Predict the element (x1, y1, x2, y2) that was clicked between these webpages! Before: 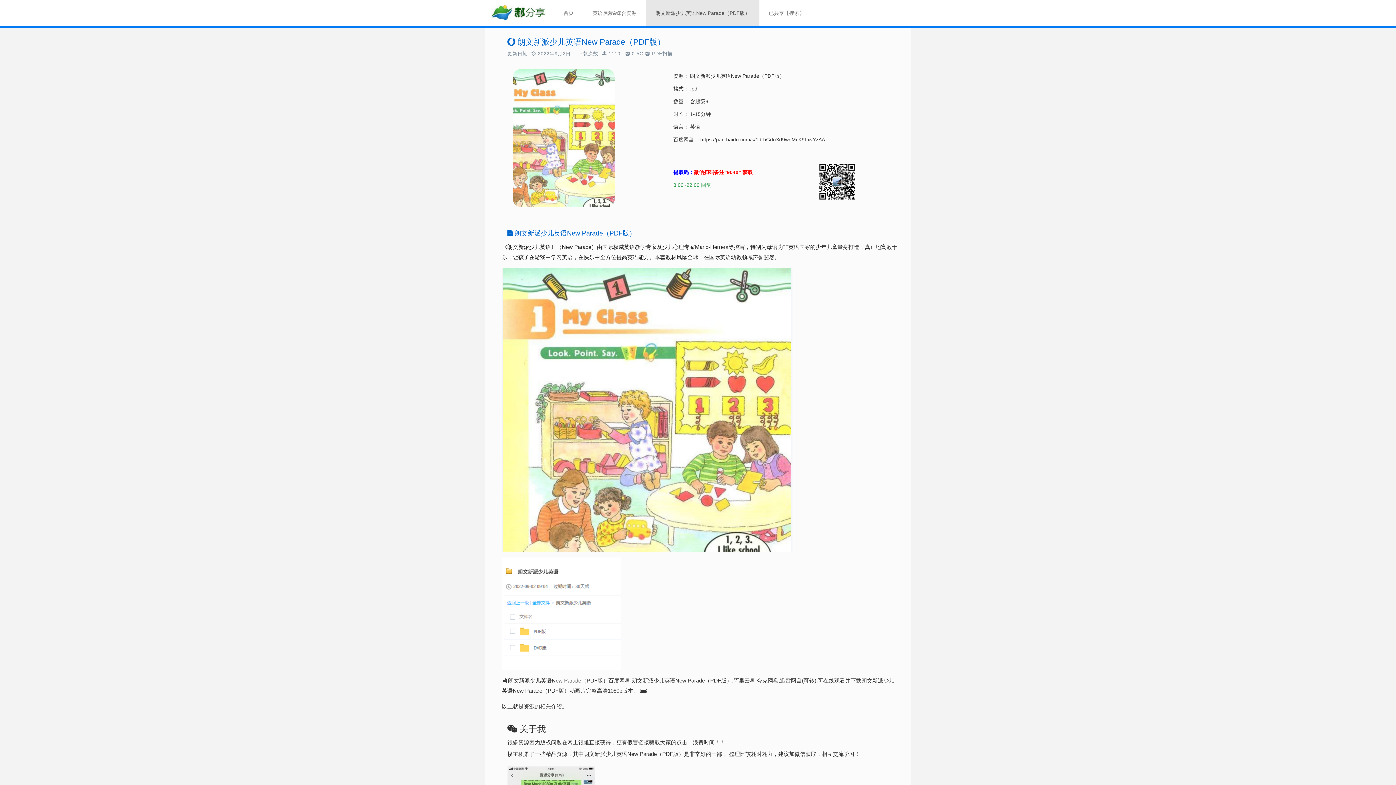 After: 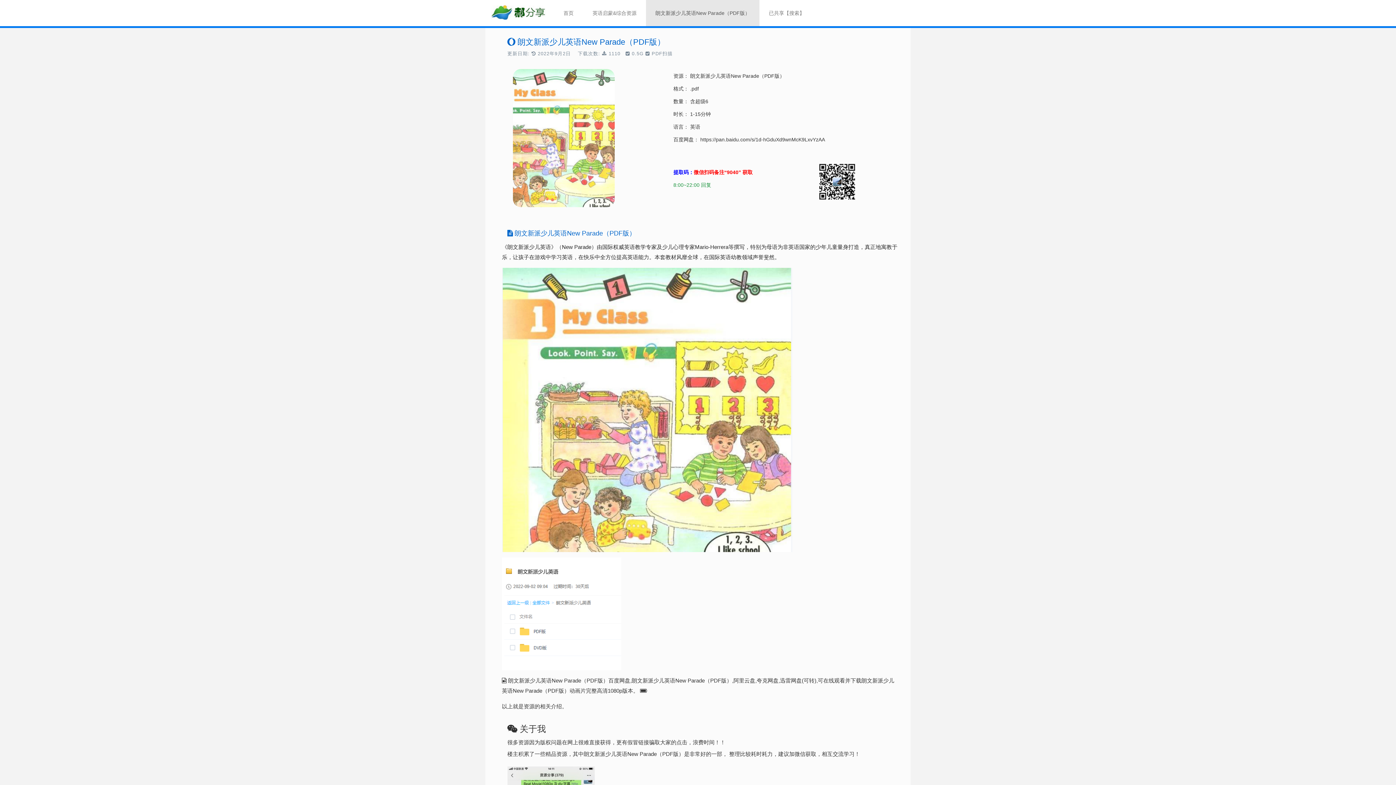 Action: label: 朗文新派少儿英语New Parade（PDF版） bbox: (646, 0, 759, 26)